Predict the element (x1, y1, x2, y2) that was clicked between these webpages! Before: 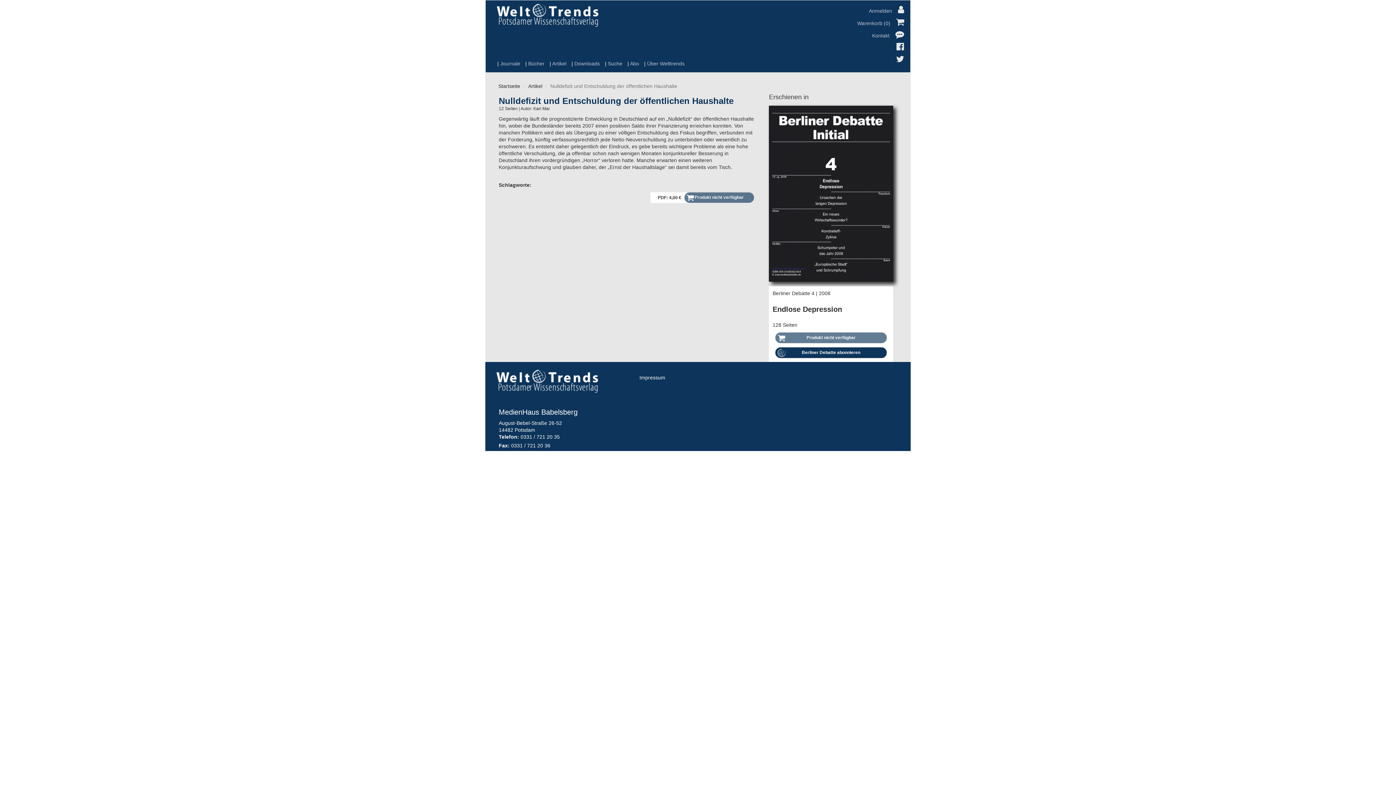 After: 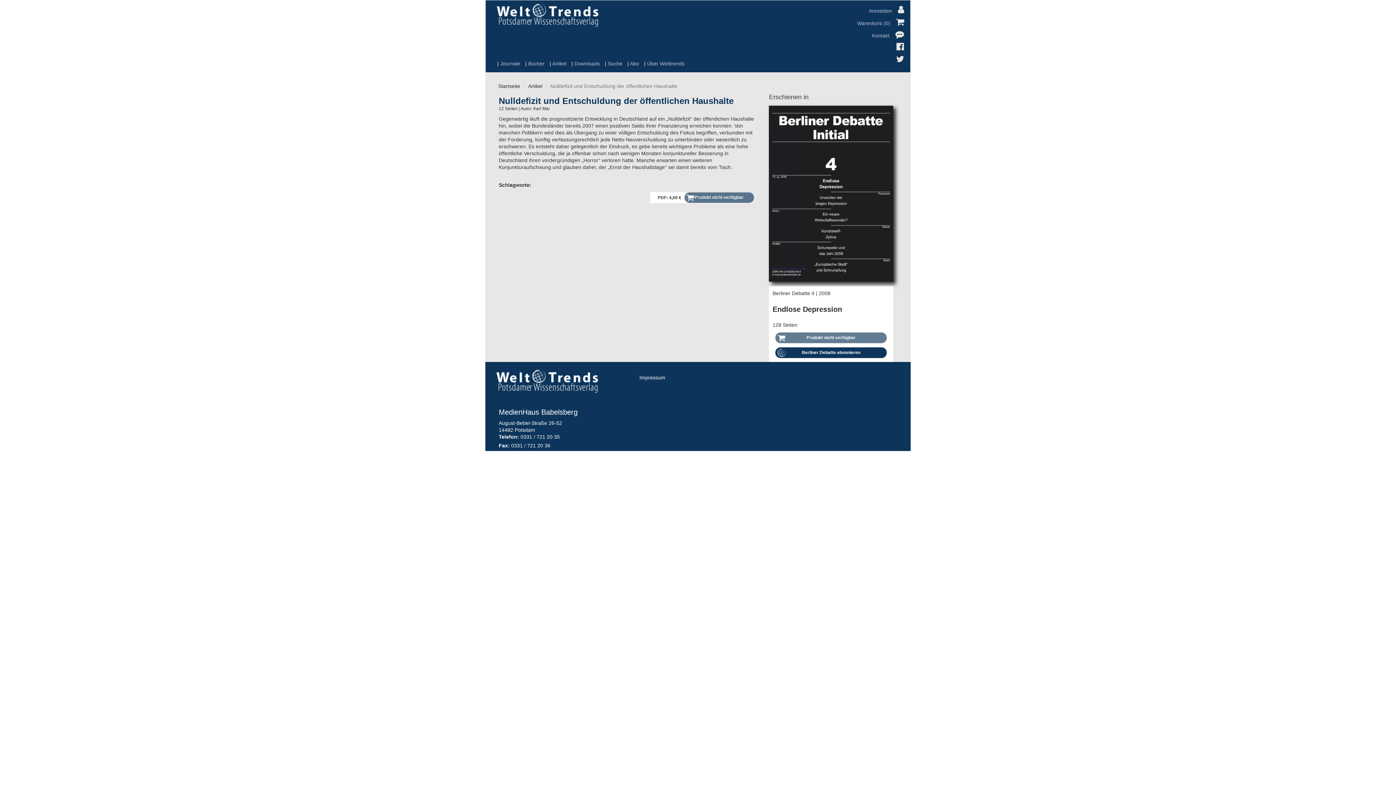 Action: bbox: (872, 28, 905, 40) label: Kontakt 